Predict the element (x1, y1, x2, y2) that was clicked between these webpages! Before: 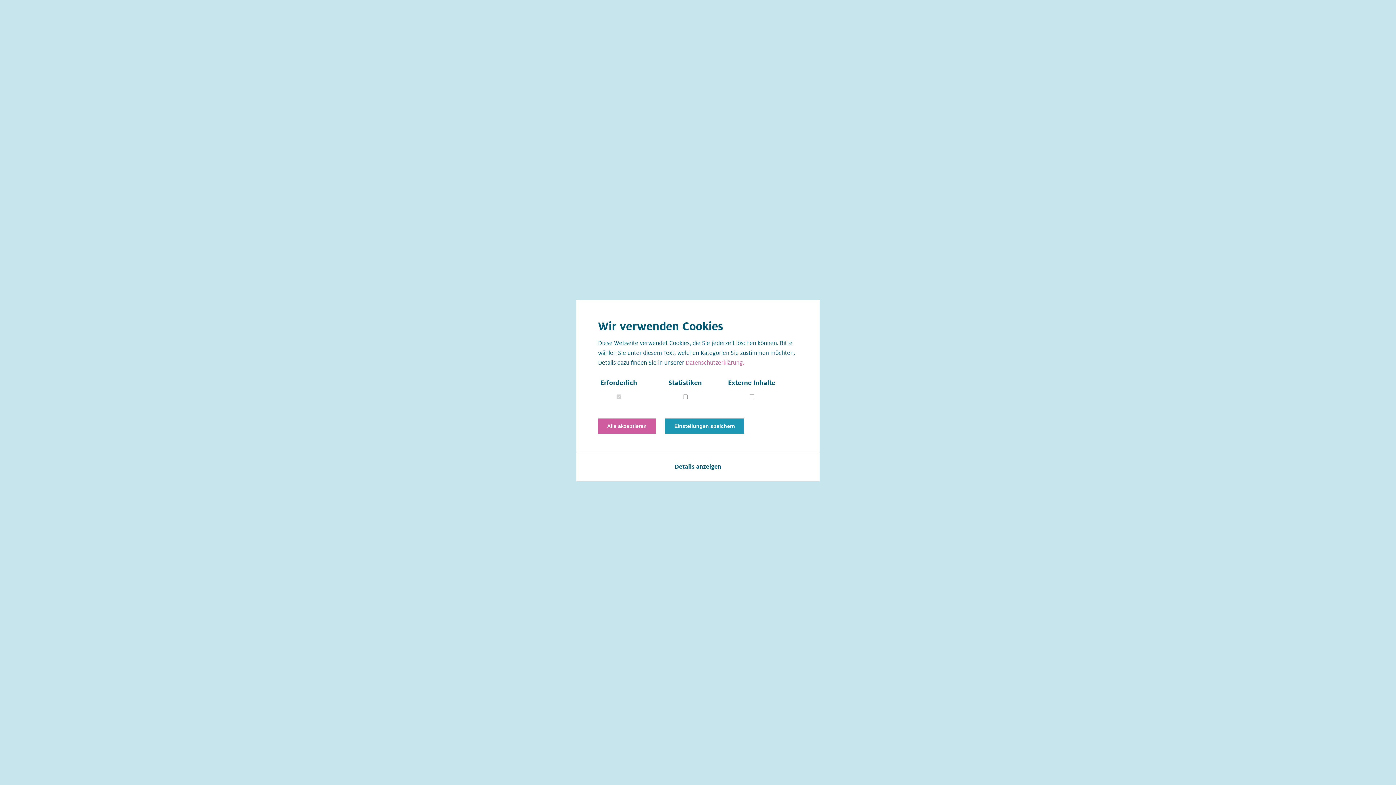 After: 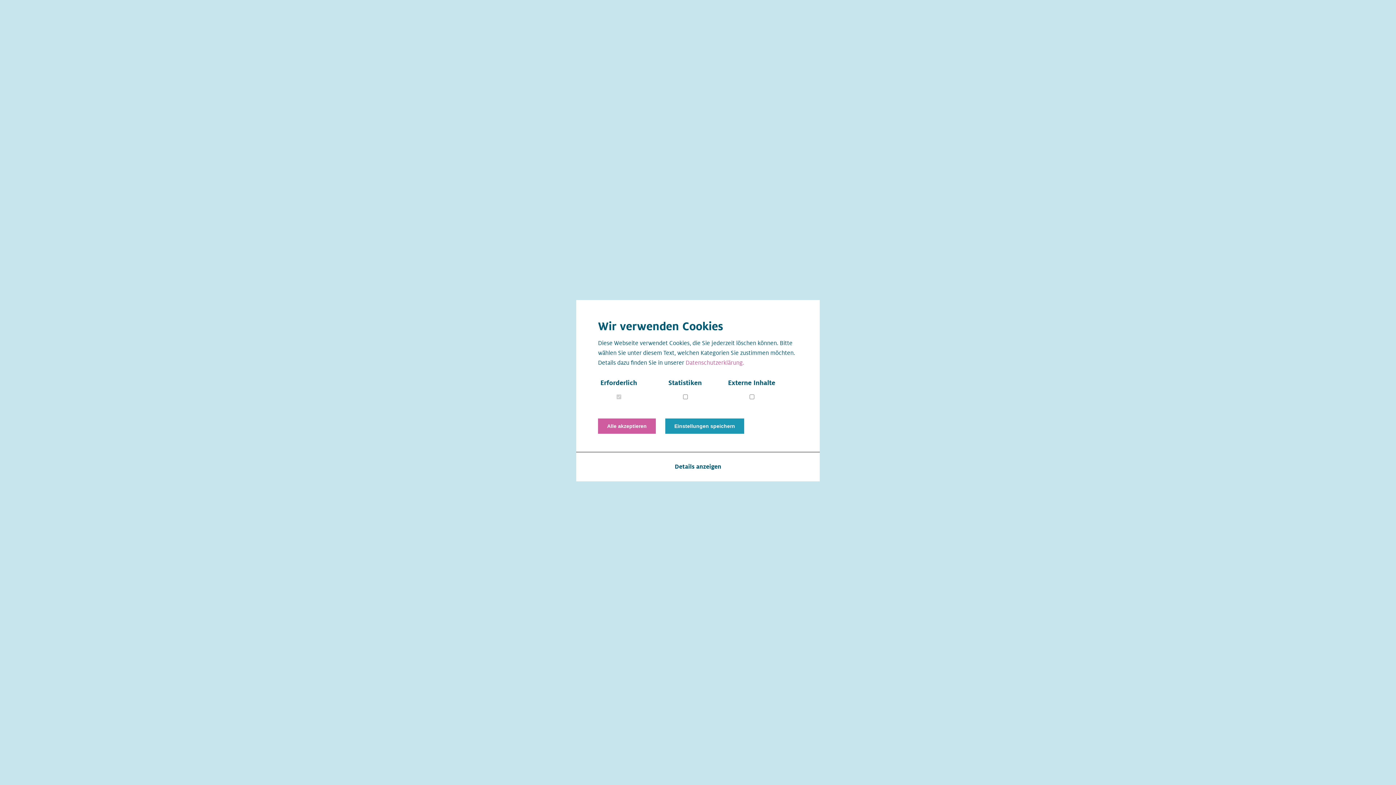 Action: bbox: (908, 17, 916, 23)